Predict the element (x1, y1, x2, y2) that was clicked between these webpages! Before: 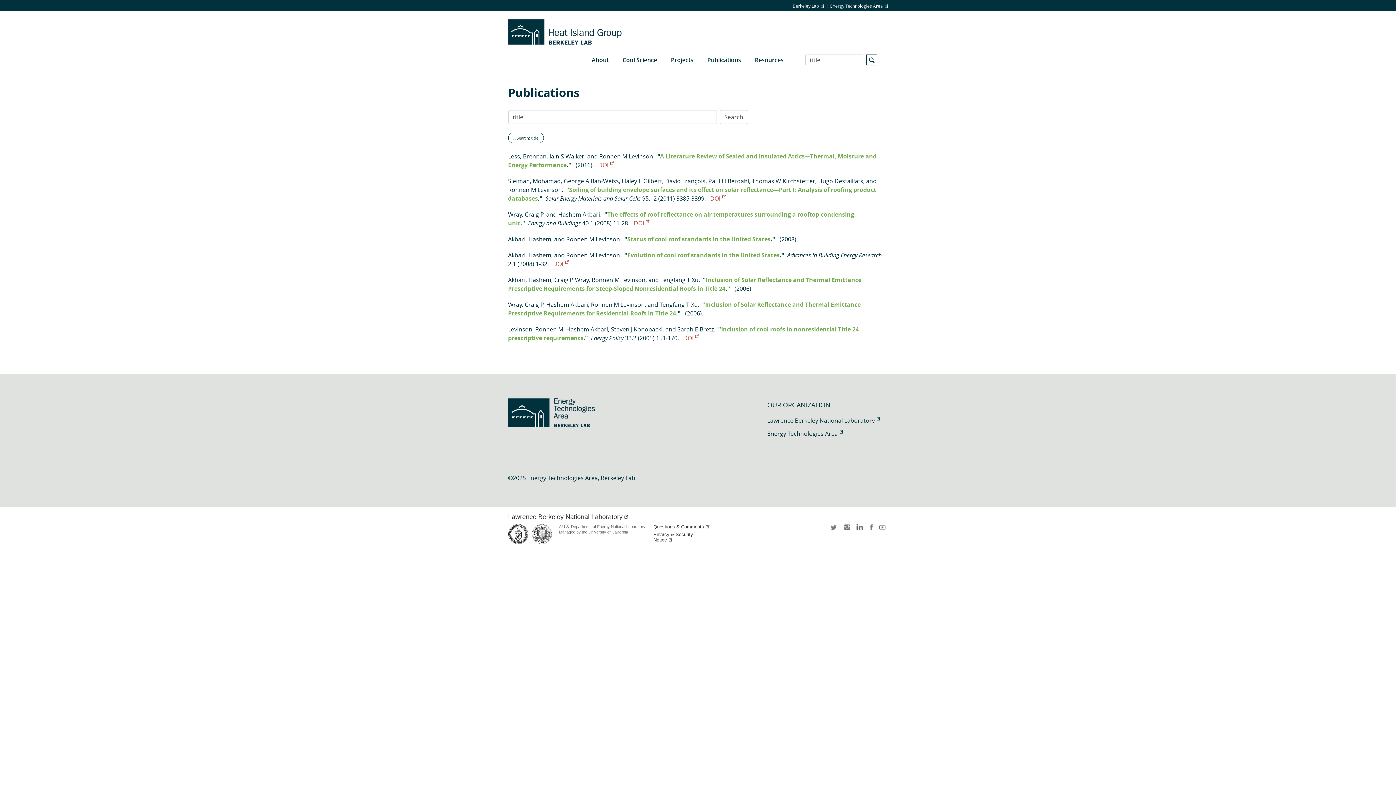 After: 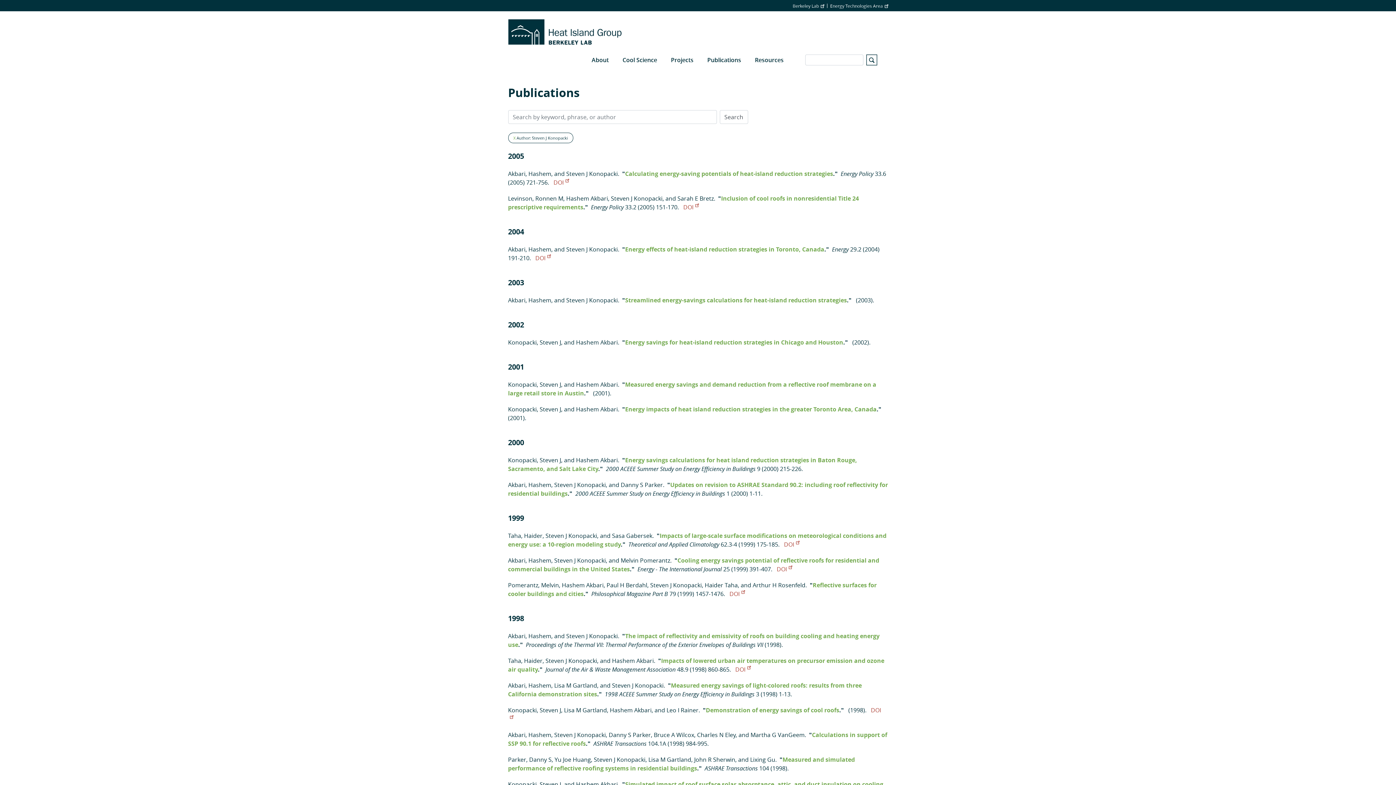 Action: bbox: (611, 325, 662, 333) label: Steven J Konopacki